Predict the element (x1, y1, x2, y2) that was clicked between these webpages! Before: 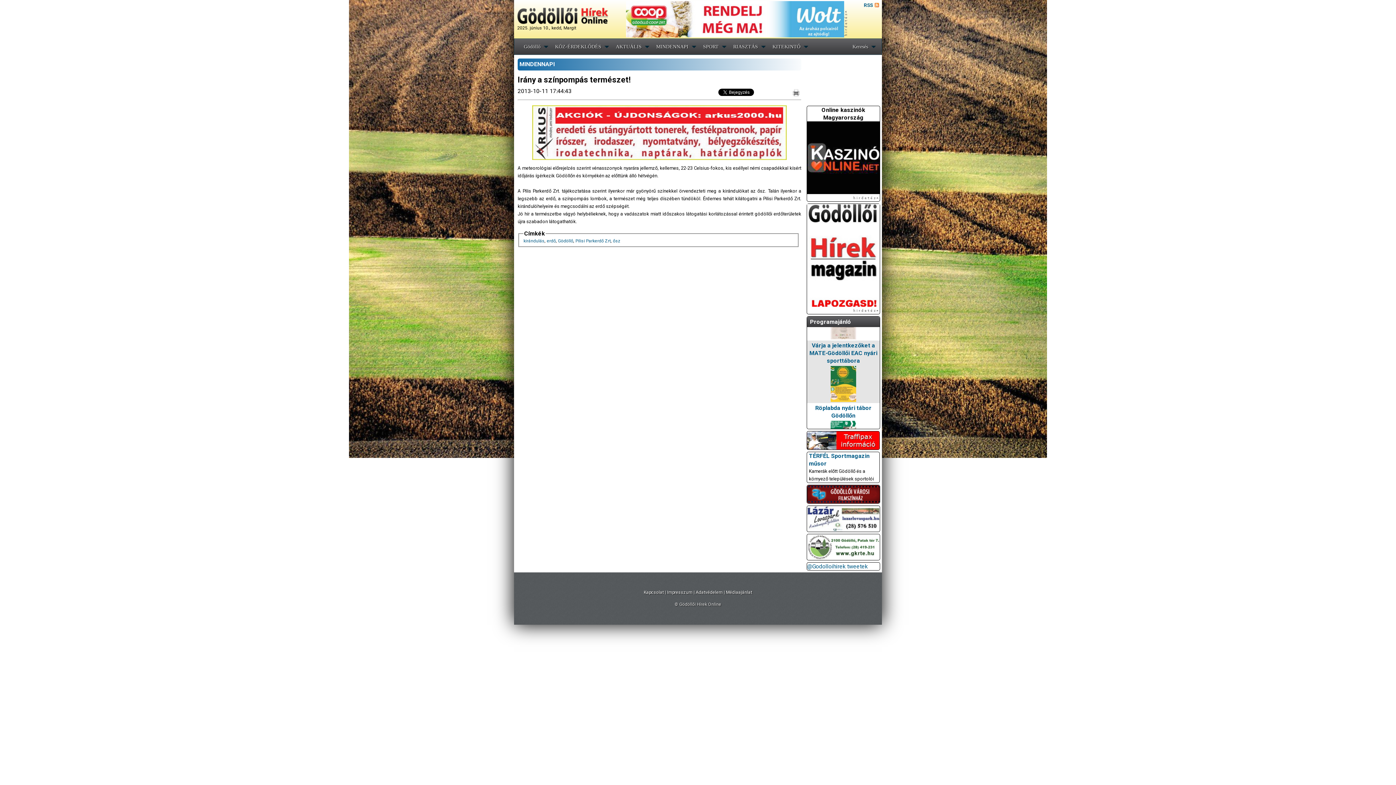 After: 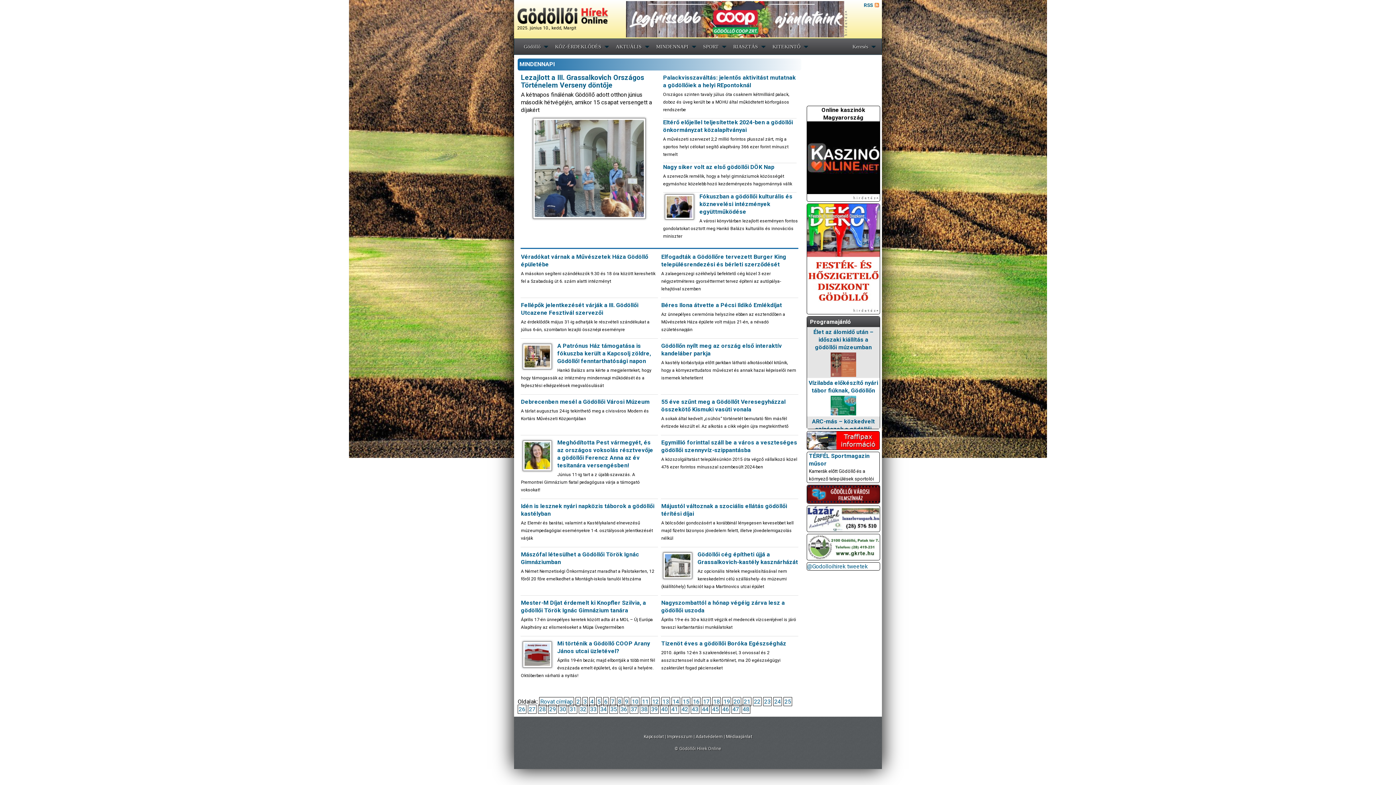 Action: label: MINDENNAPI bbox: (656, 42, 696, 50)